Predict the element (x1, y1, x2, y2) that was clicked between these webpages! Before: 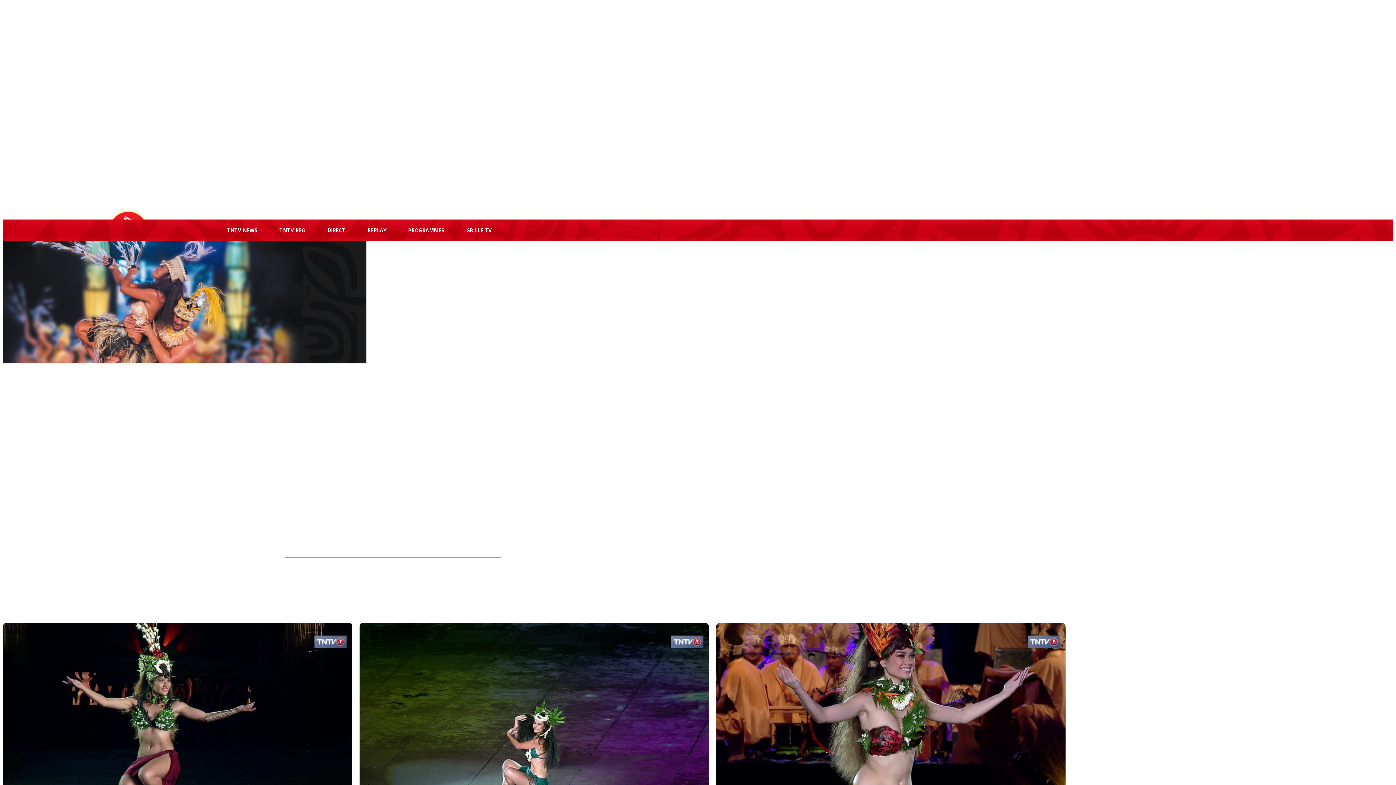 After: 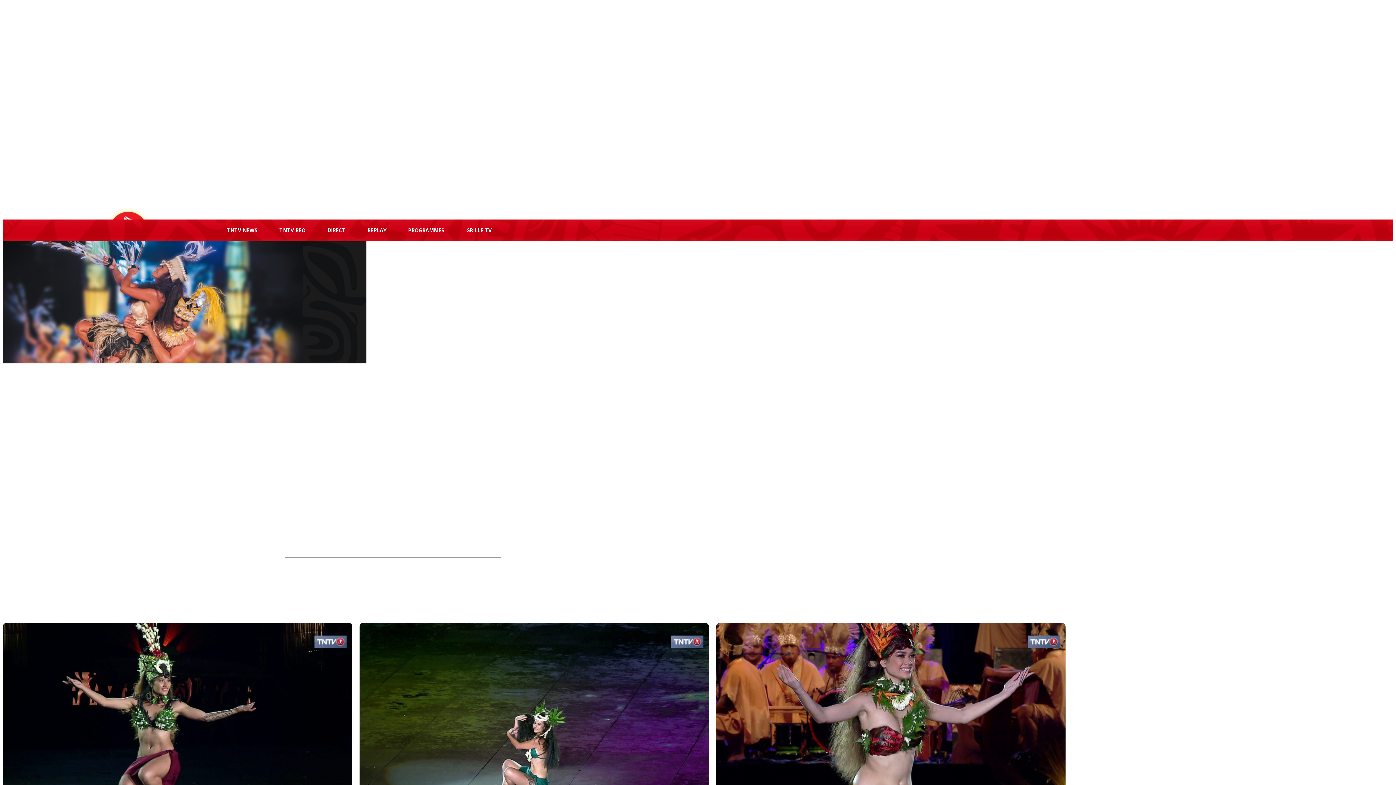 Action: bbox: (450, 533, 474, 547)